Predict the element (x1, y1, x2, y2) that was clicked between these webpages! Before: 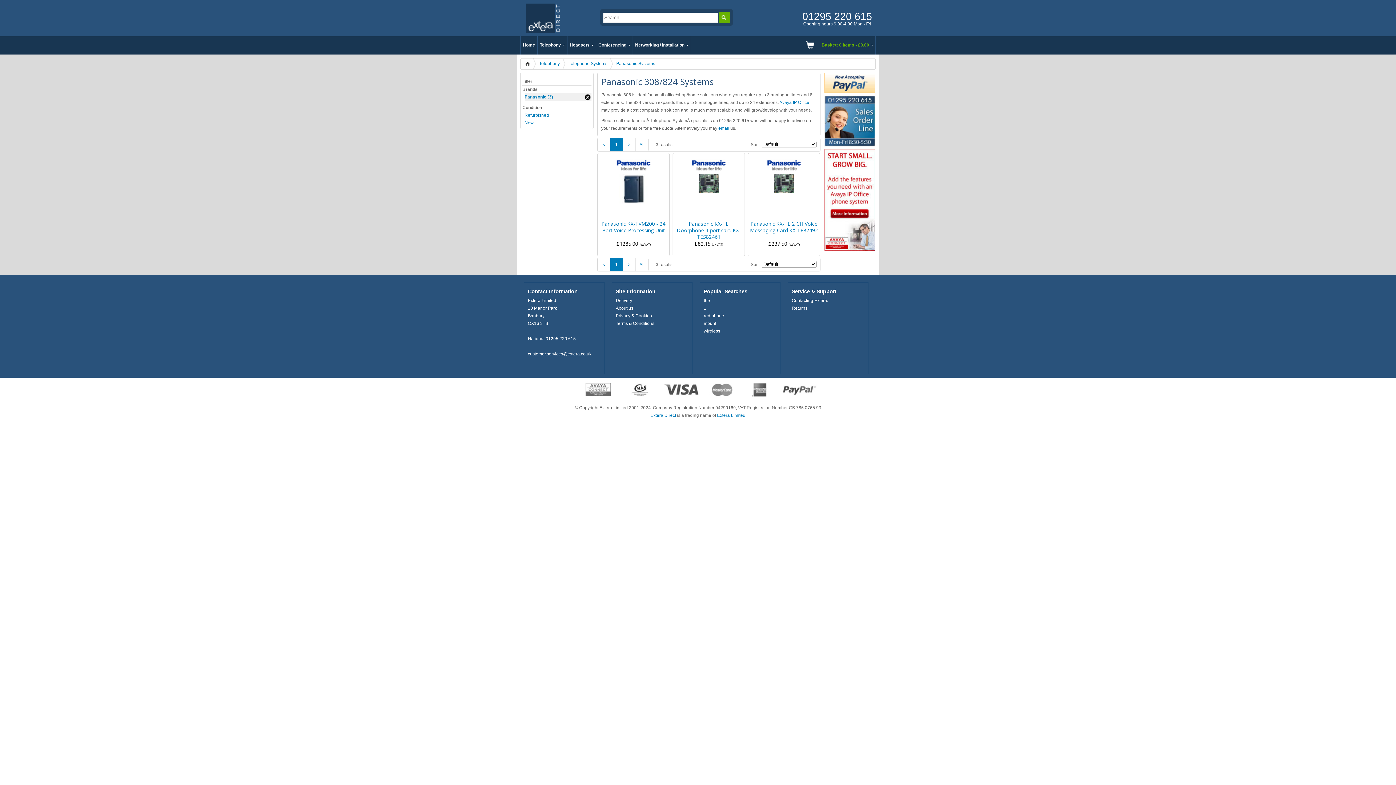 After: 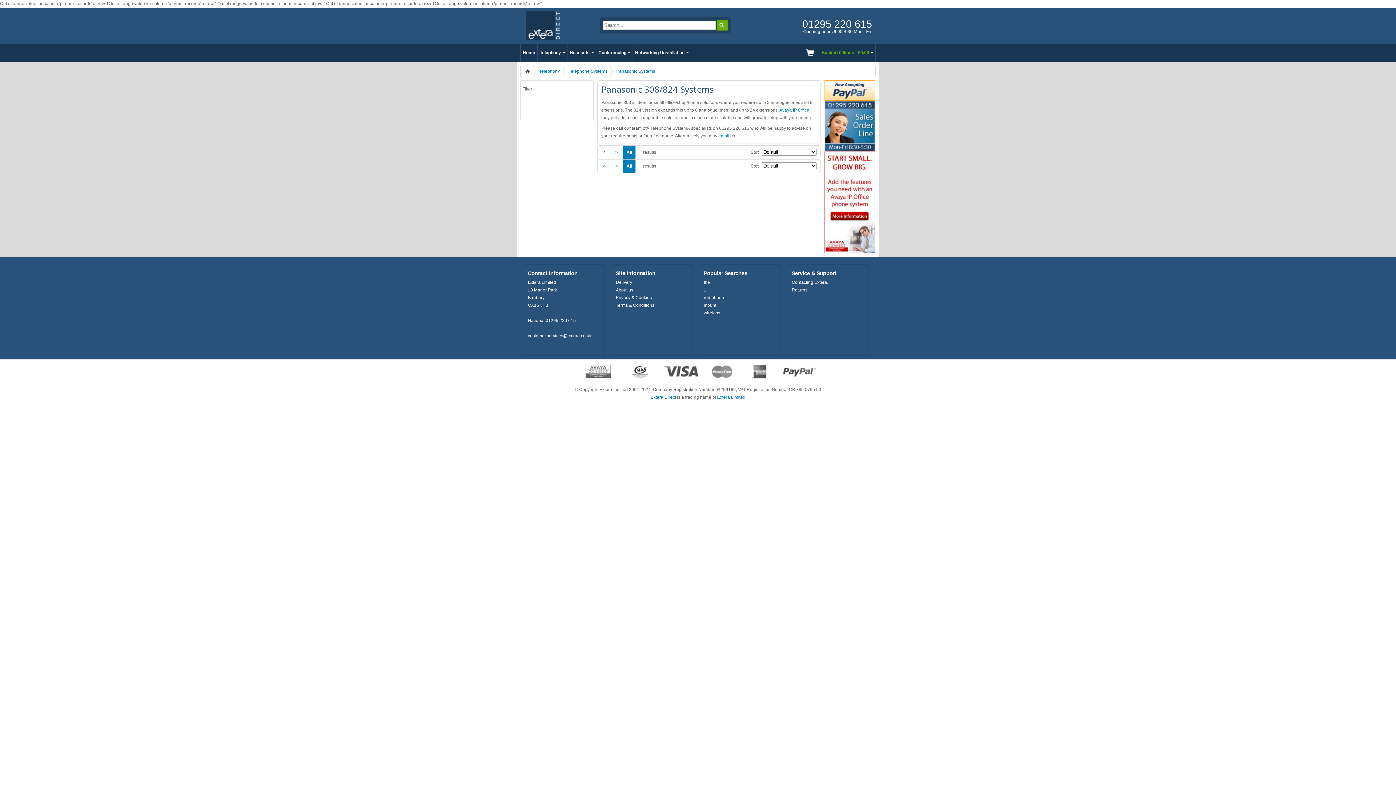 Action: label: All bbox: (636, 138, 648, 151)